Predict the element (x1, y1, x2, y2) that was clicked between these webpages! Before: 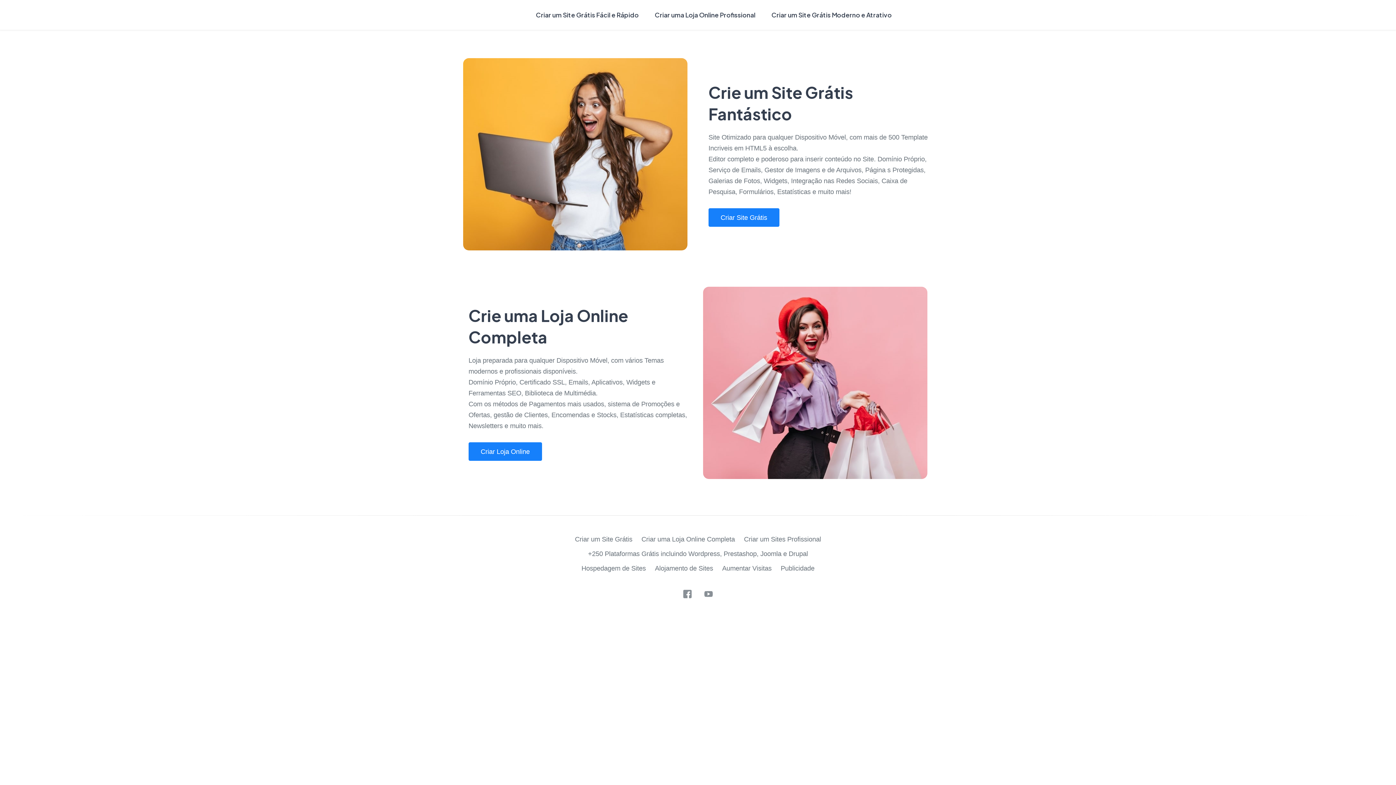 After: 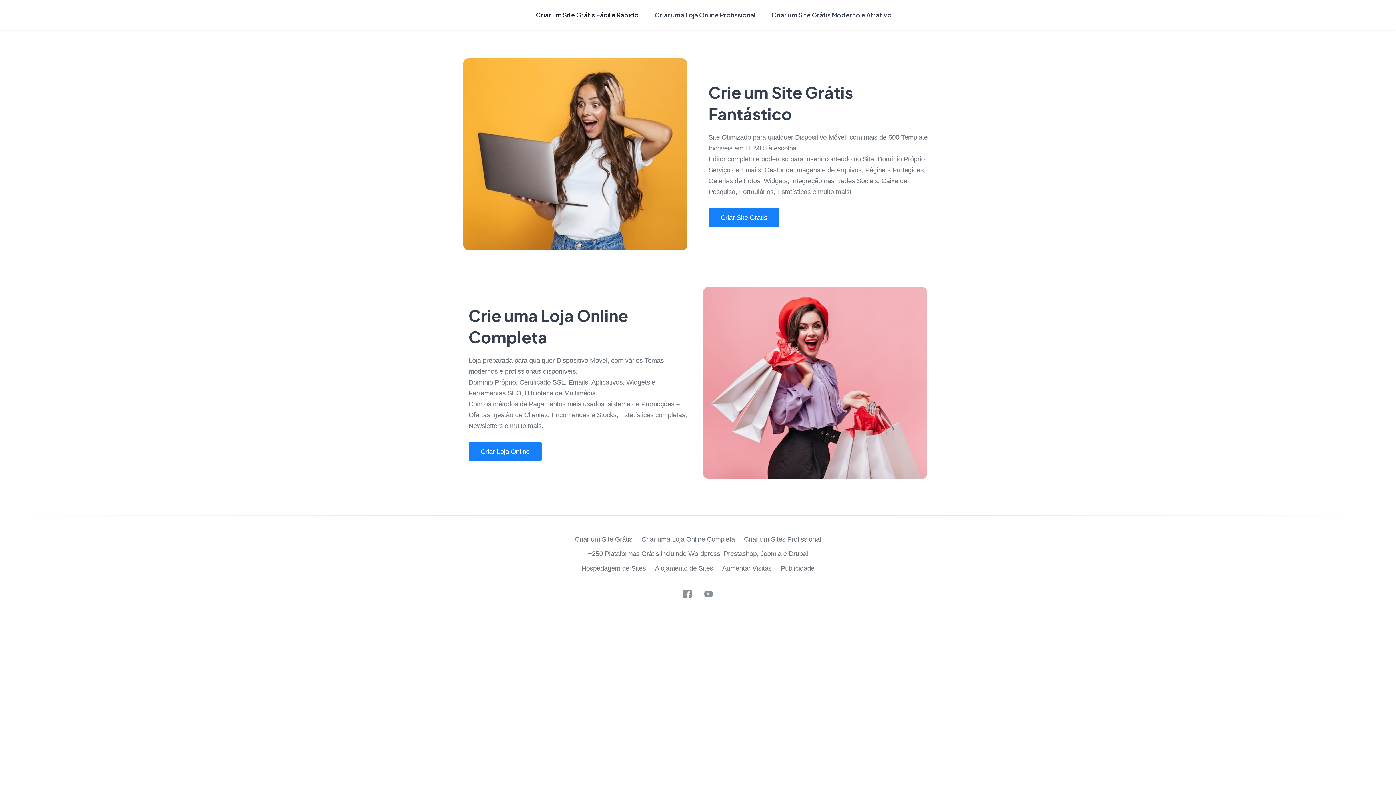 Action: label: Criar um Site Grátis Fácil e Rápido bbox: (530, 2, 644, 27)